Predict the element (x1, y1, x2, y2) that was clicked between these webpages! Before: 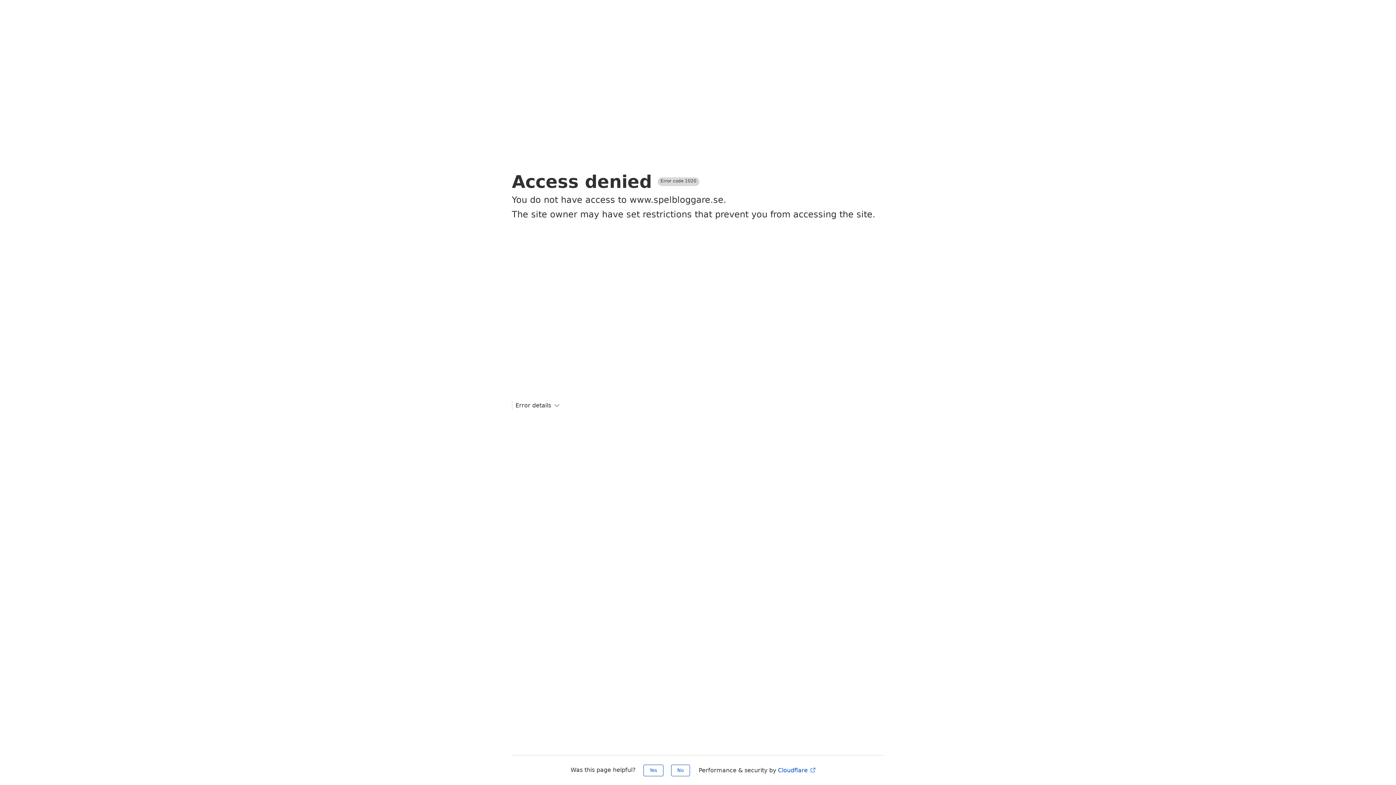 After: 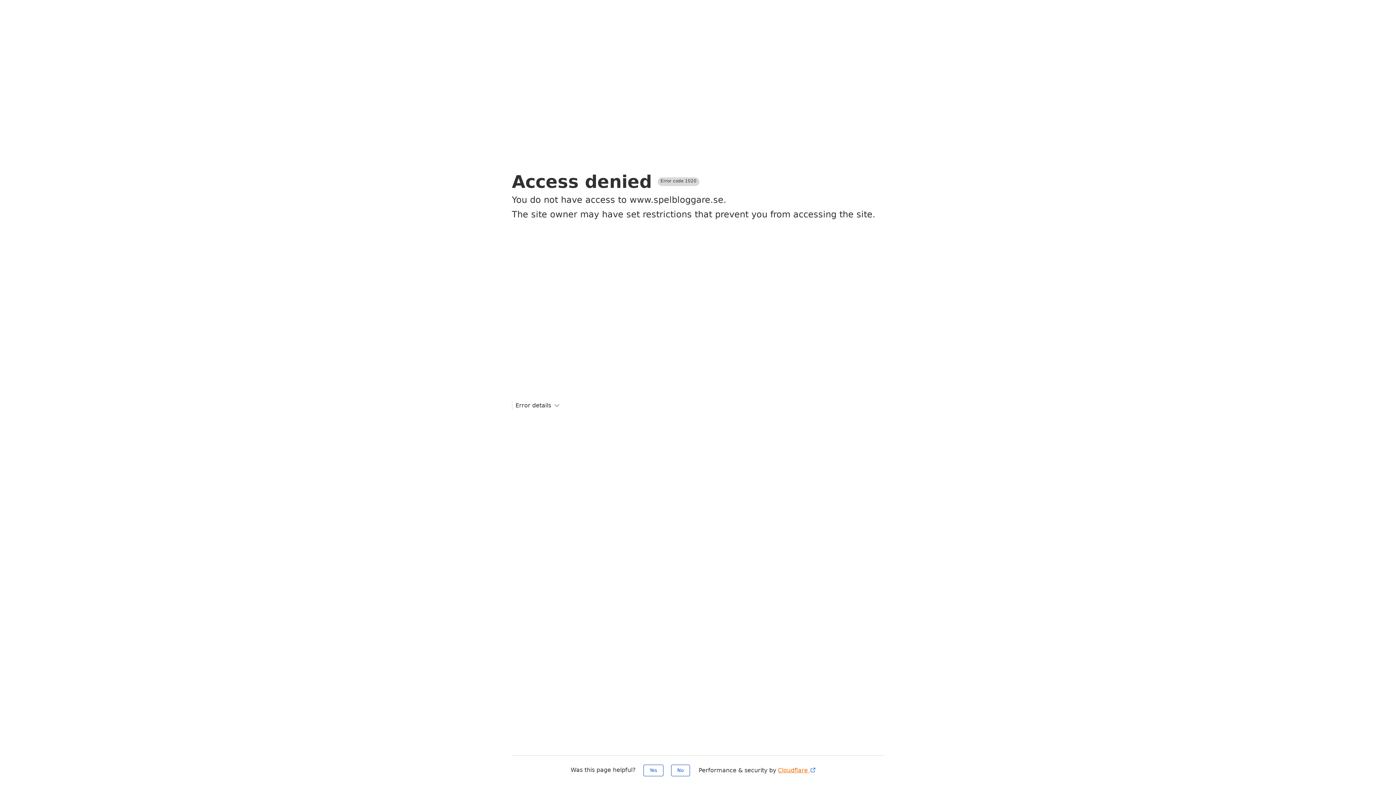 Action: bbox: (778, 767, 816, 774) label: Cloudflare 